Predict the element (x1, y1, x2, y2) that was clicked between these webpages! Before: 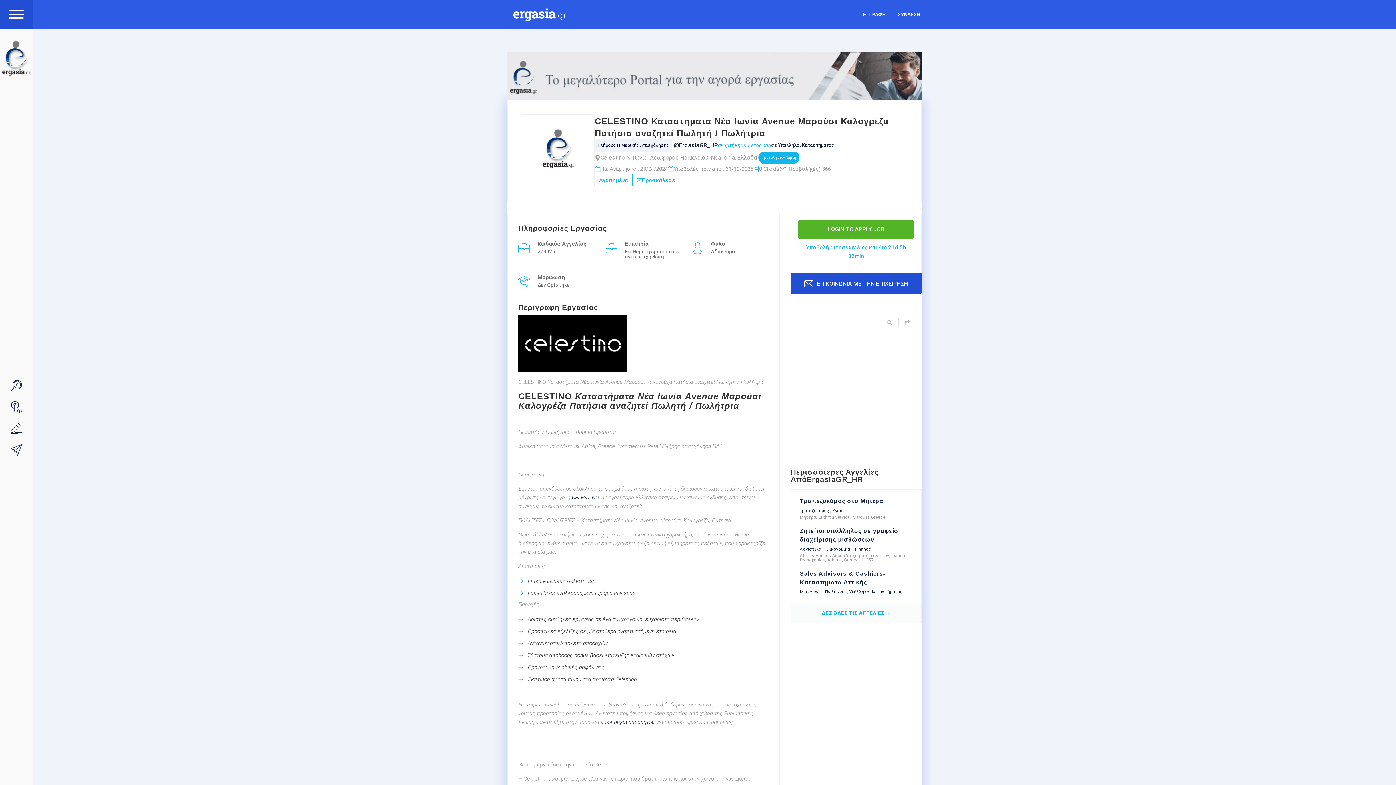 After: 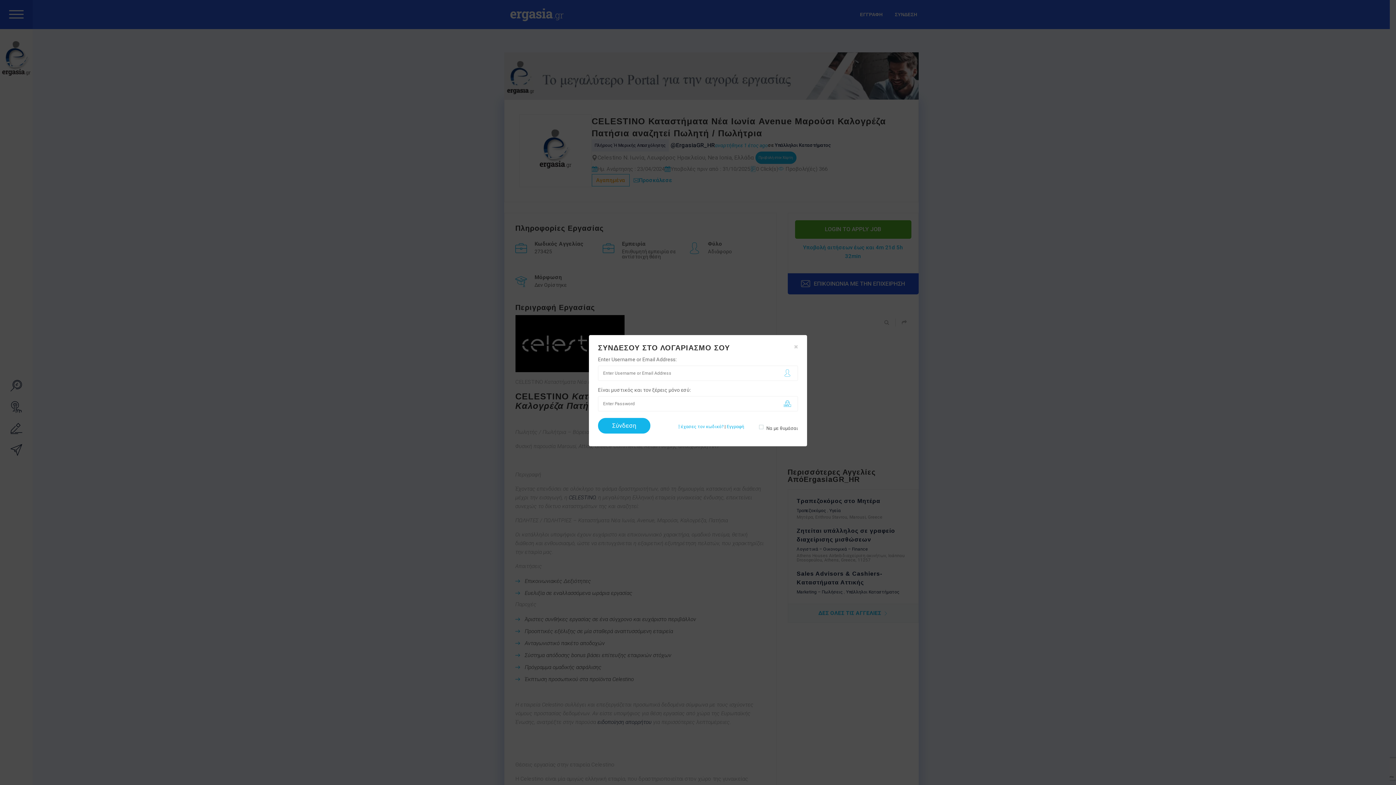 Action: label: Αγαπημένα bbox: (594, 174, 632, 186)